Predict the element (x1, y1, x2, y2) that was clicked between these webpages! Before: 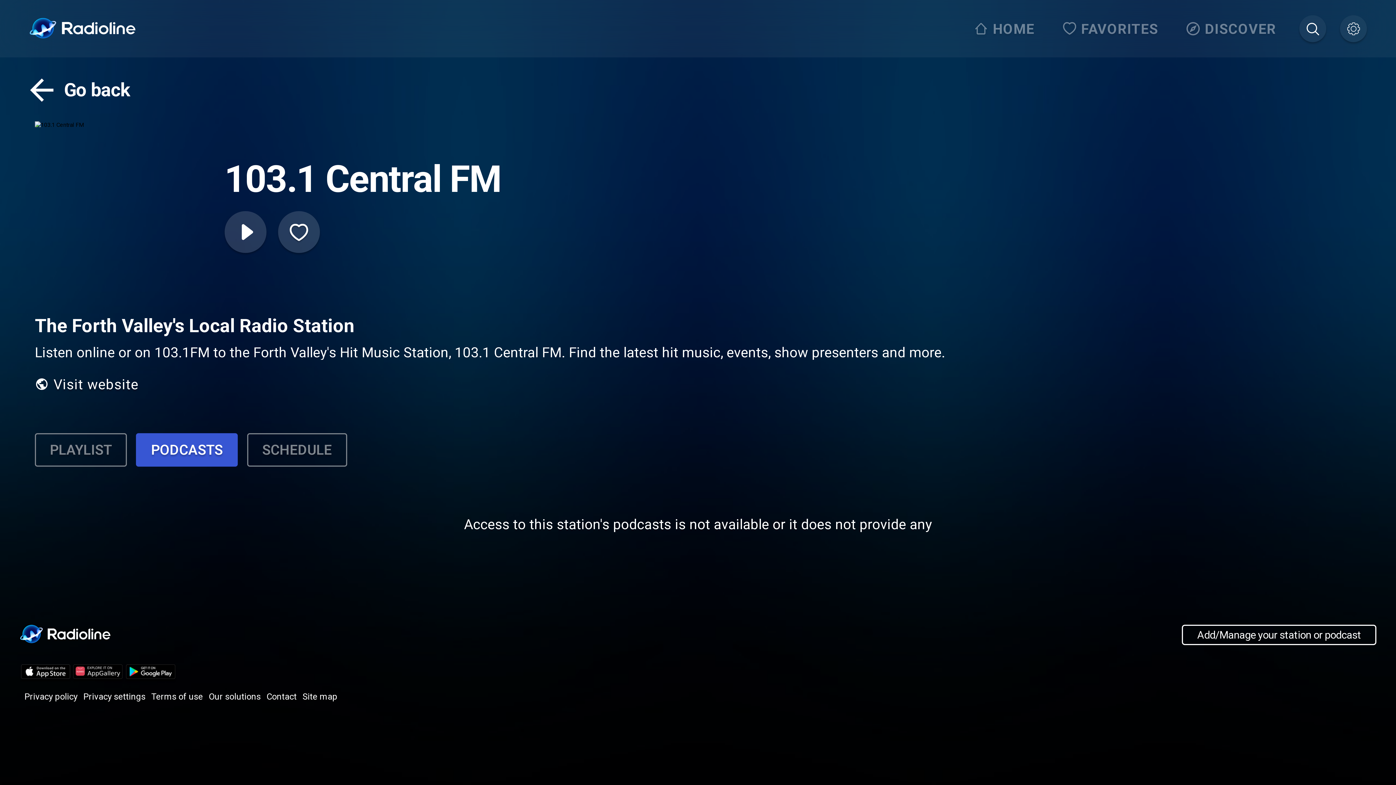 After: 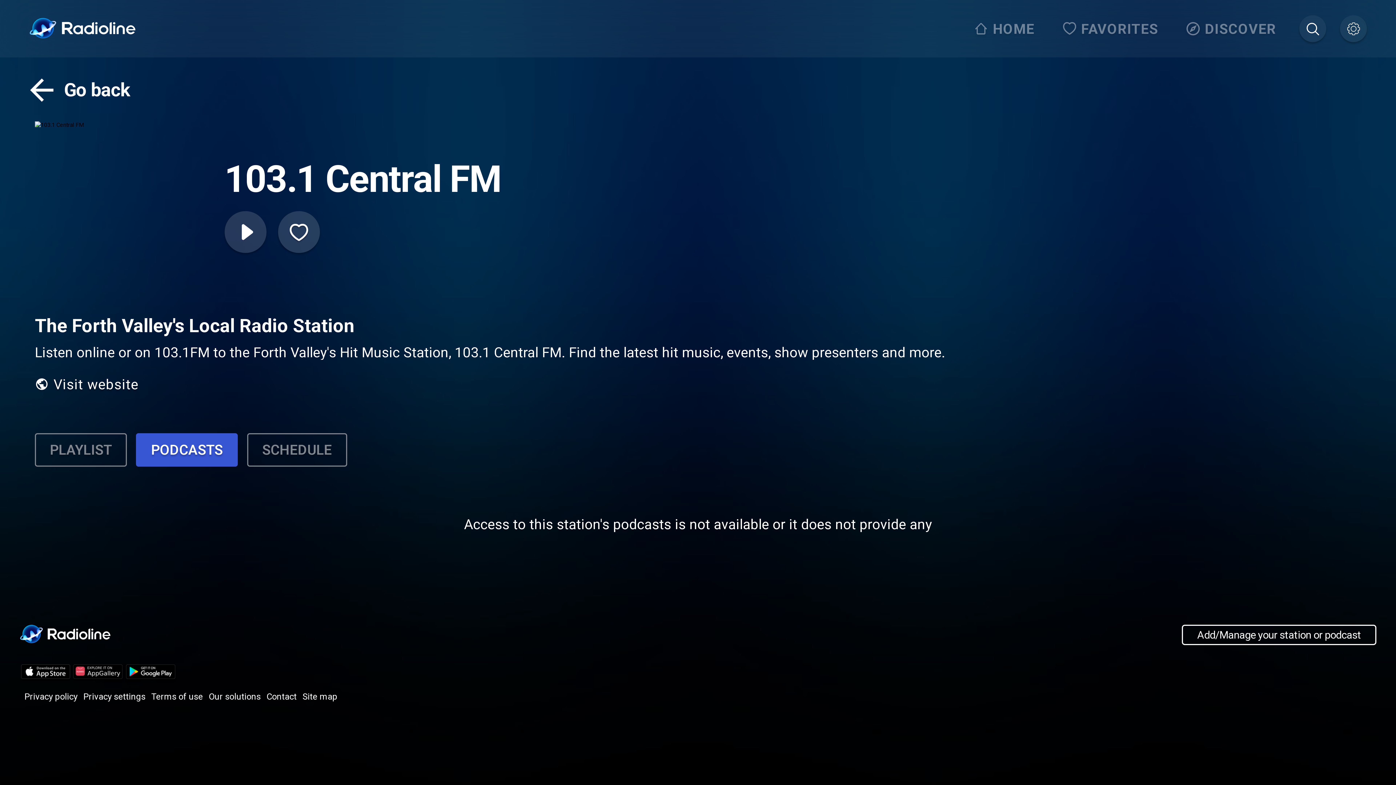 Action: bbox: (208, 691, 260, 702) label: Our solutions